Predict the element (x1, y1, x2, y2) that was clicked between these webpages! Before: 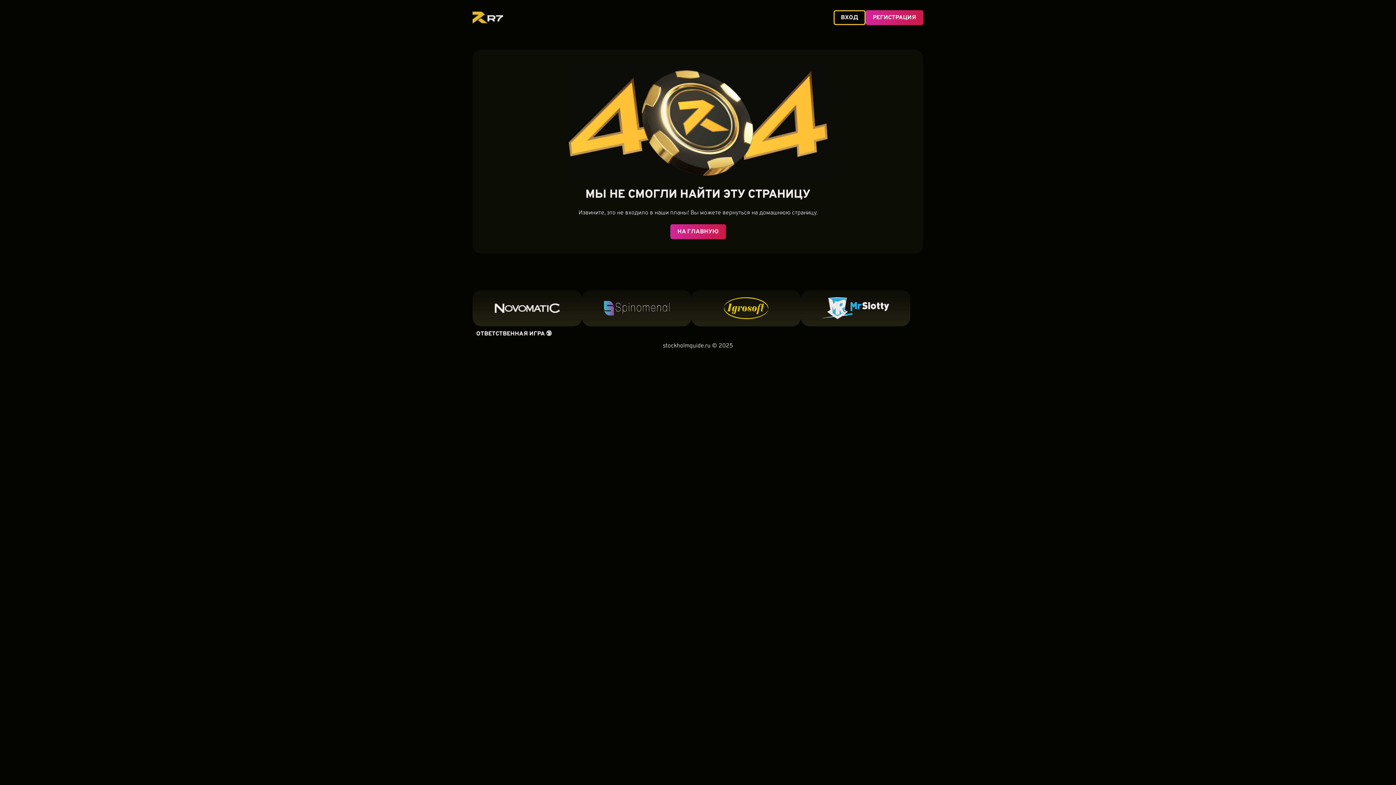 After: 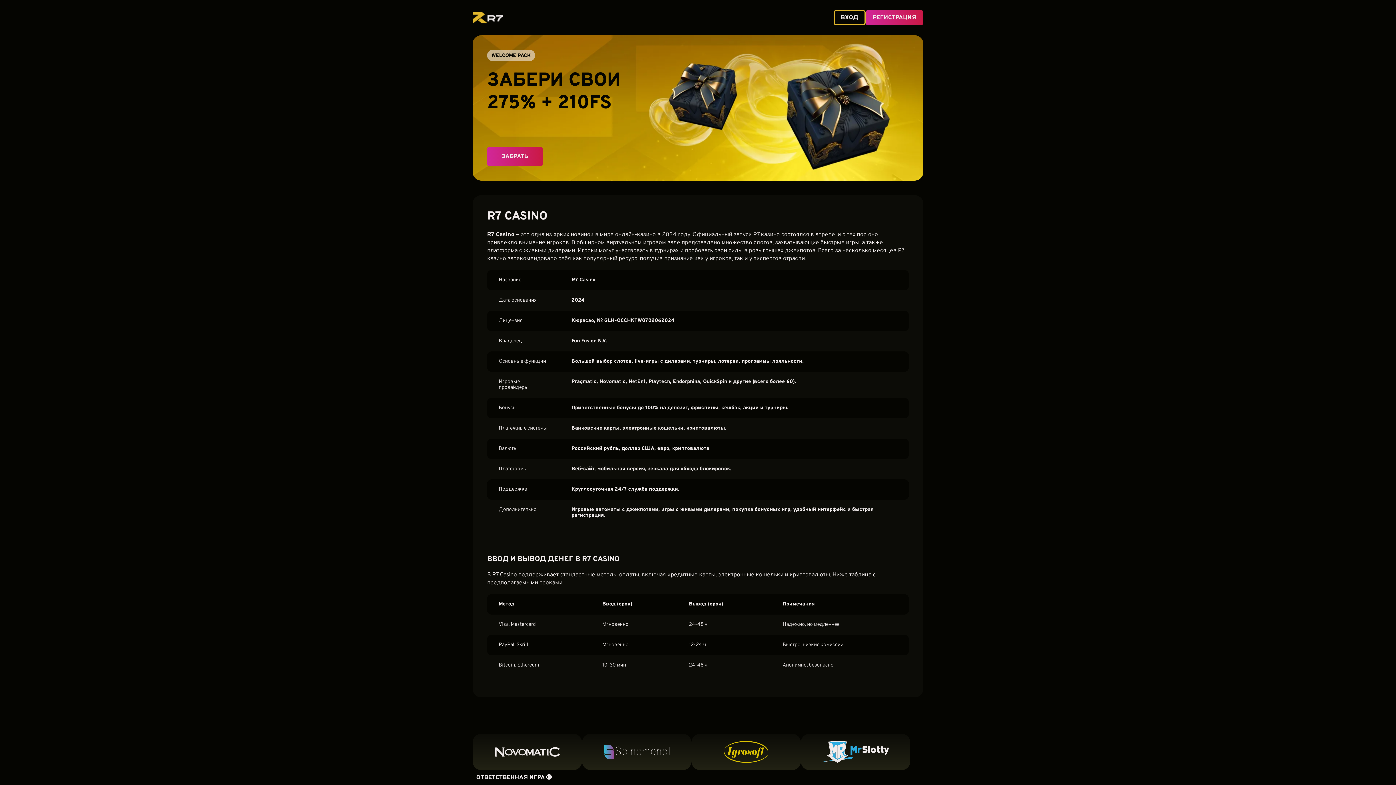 Action: bbox: (670, 224, 726, 239) label: НА ГЛАВНУЮ